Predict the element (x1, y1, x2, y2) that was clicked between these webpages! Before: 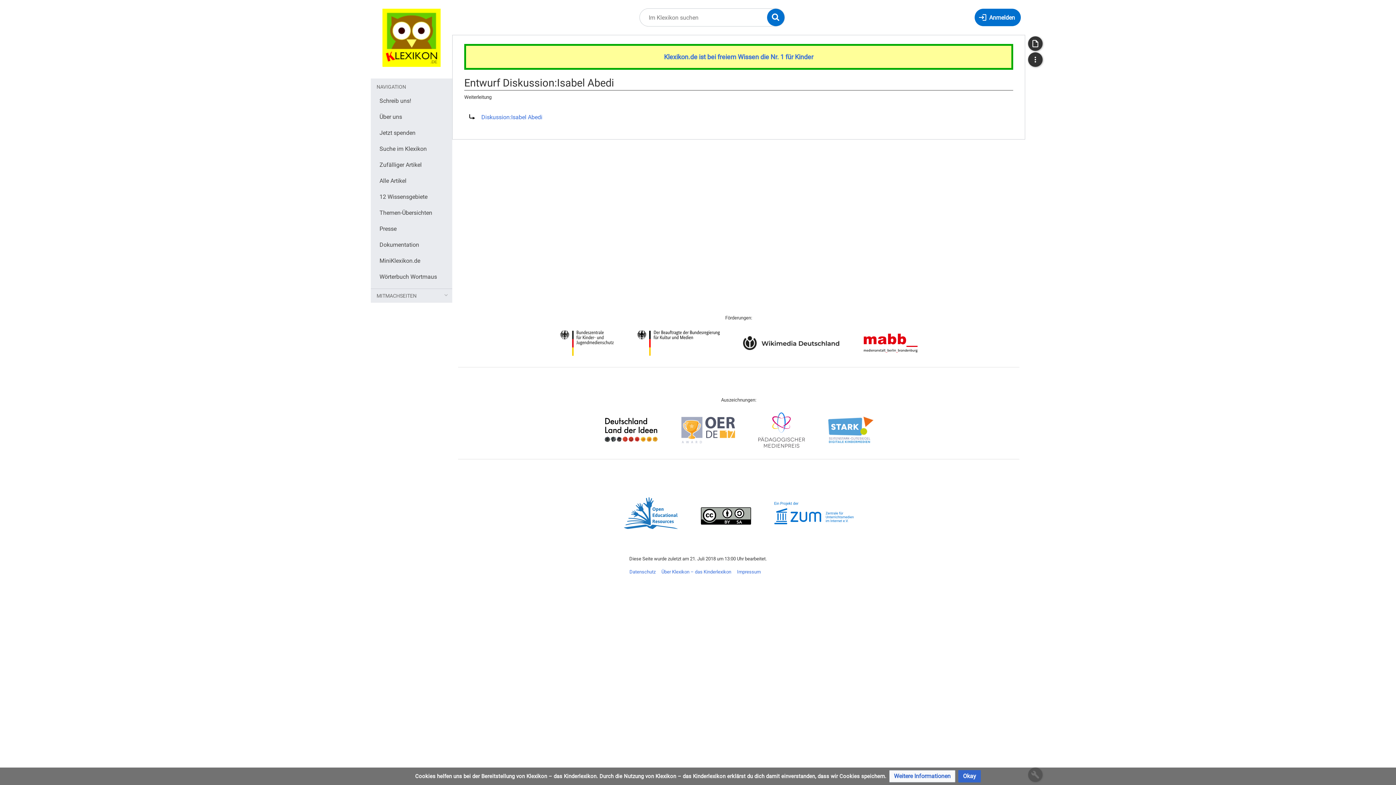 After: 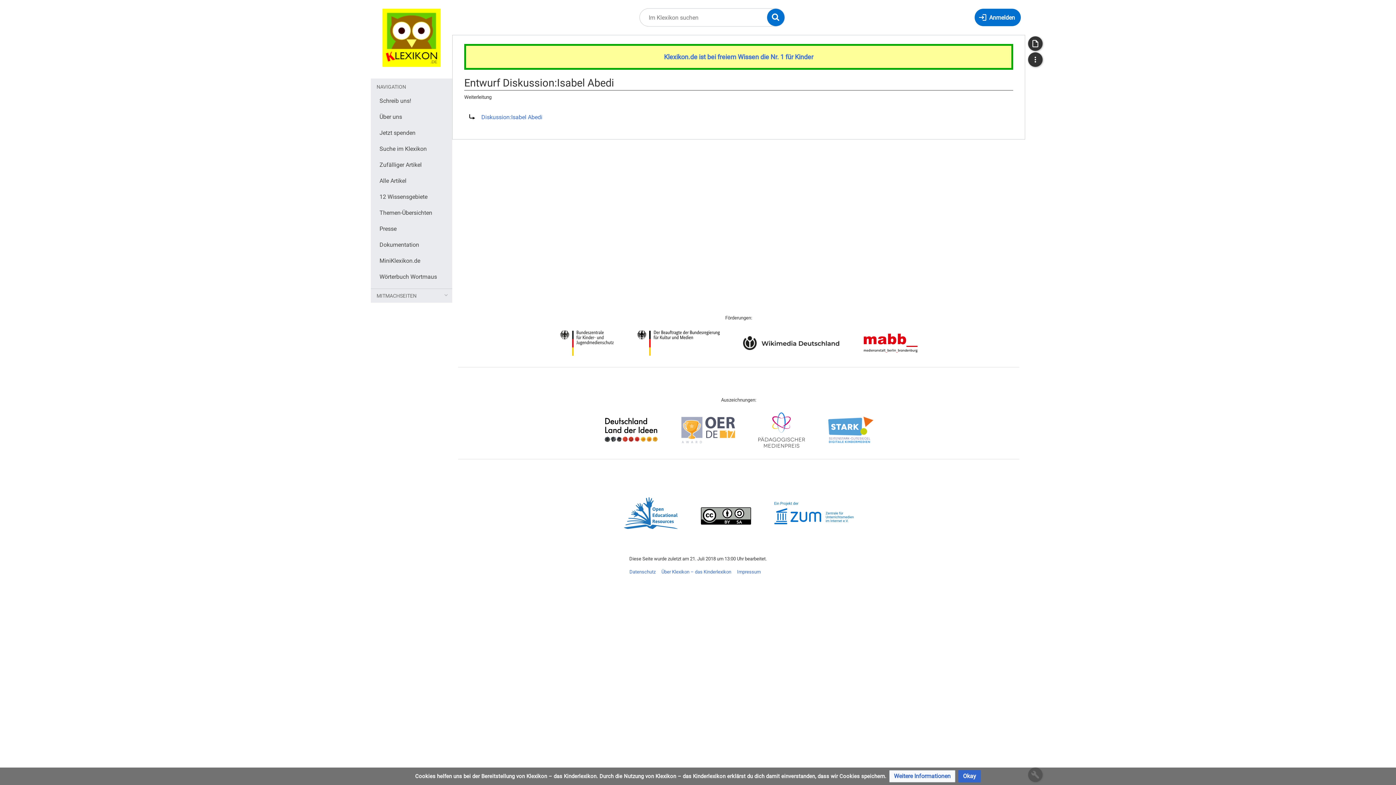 Action: bbox: (701, 512, 751, 519)